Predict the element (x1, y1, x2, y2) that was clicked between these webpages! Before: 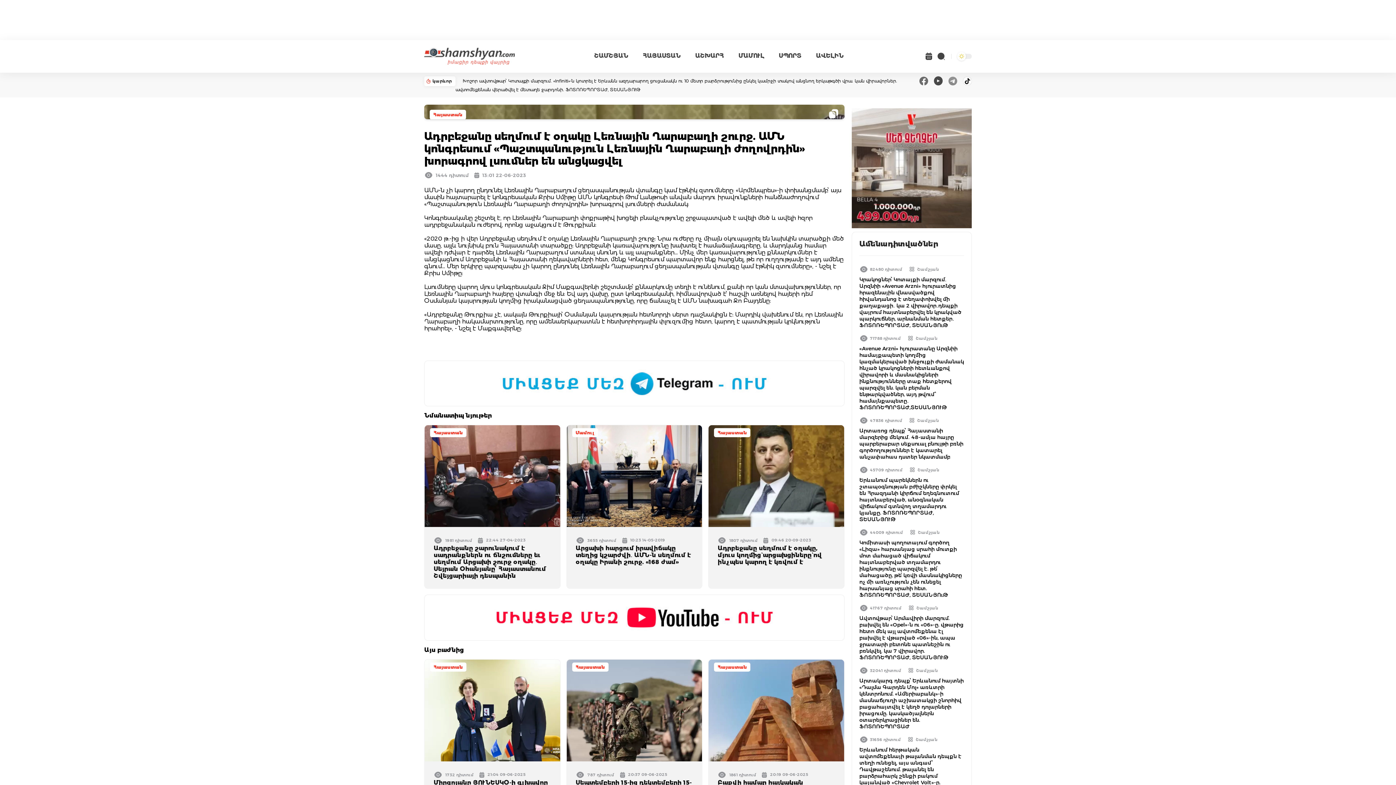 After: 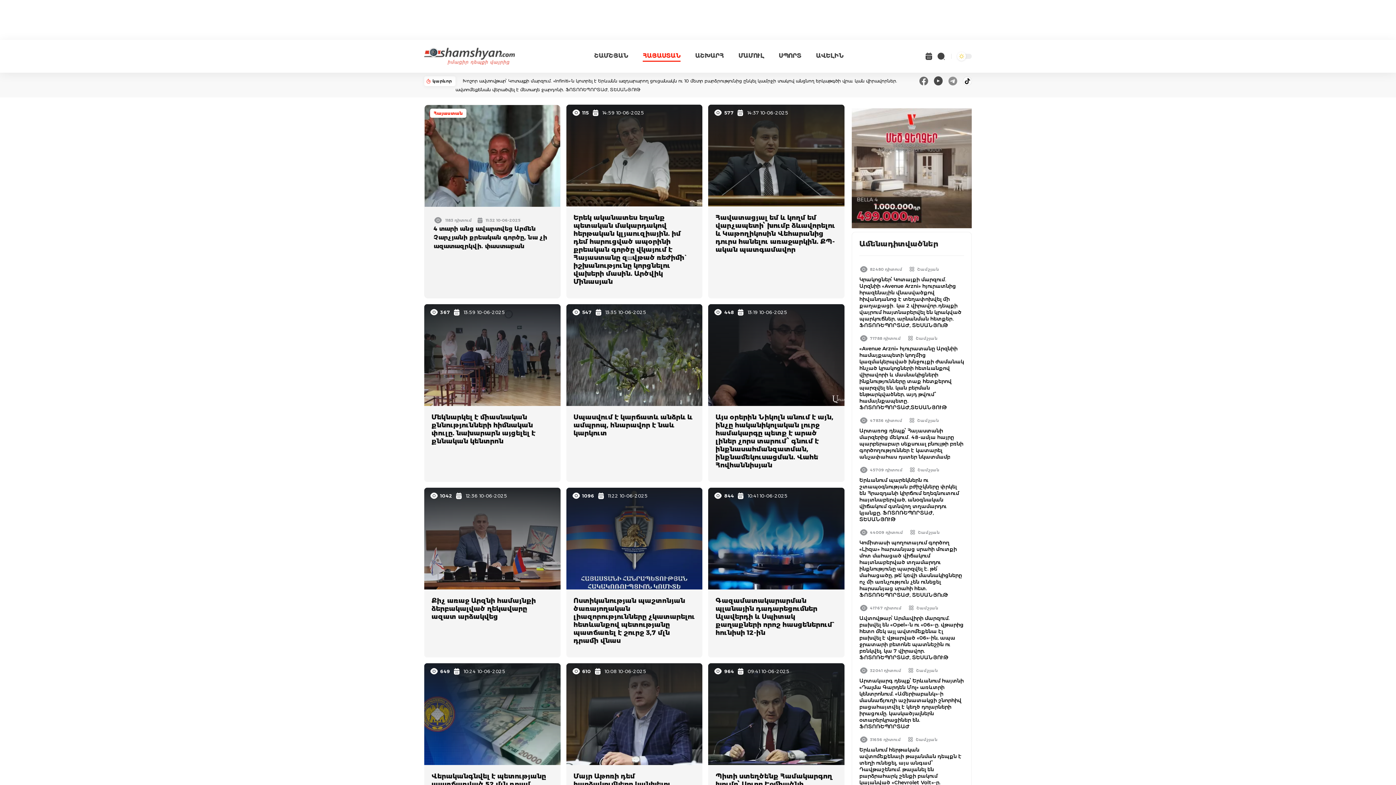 Action: label: Հայաստան bbox: (717, 664, 747, 670)